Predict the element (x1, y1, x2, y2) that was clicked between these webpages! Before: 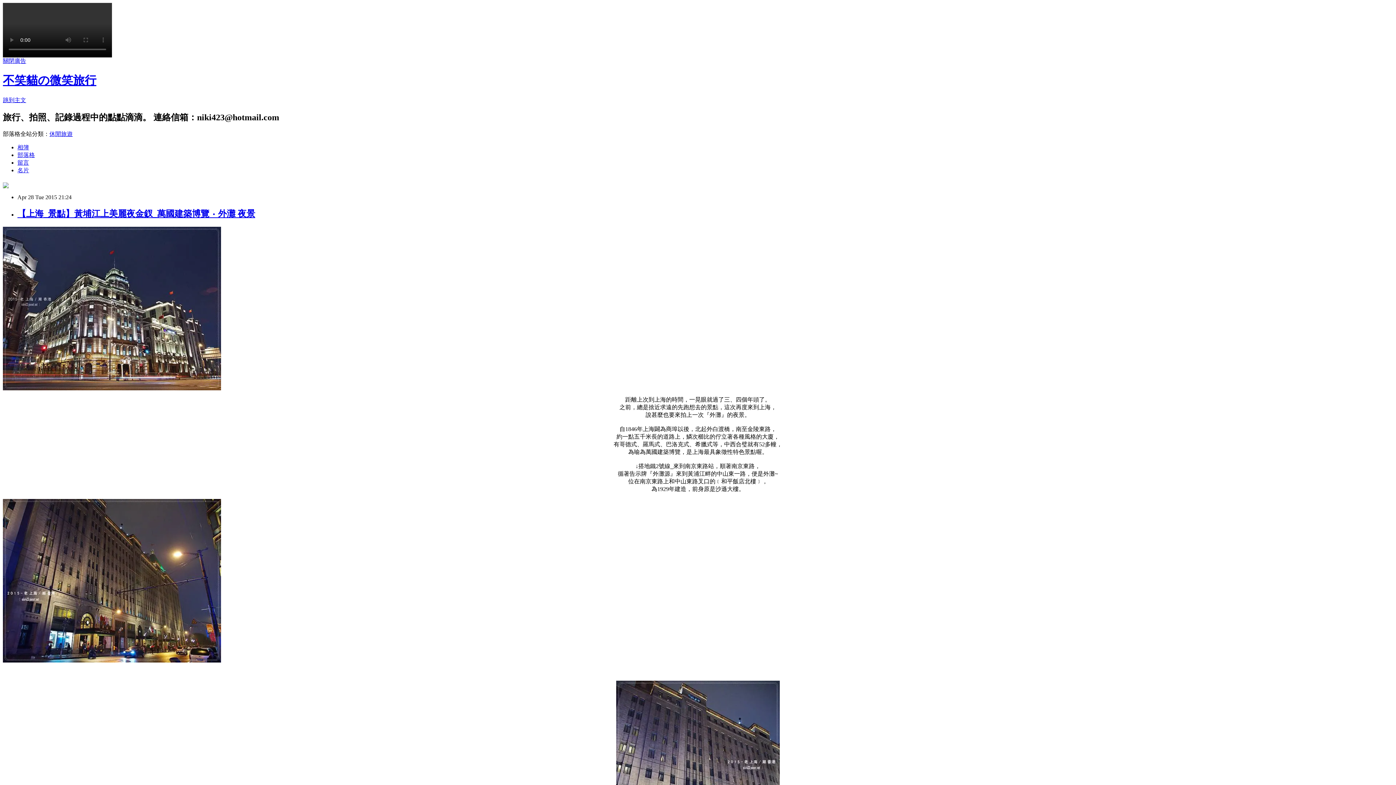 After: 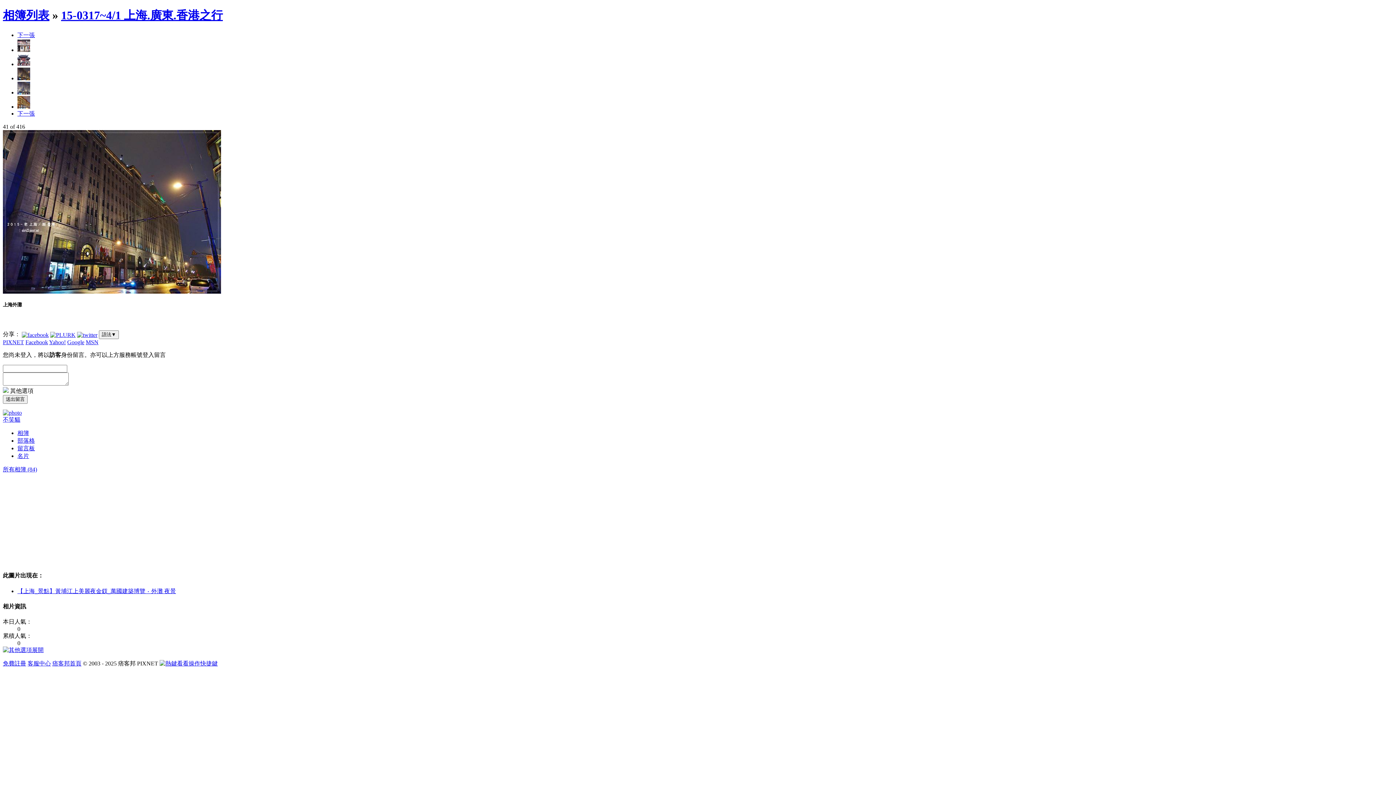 Action: bbox: (2, 657, 221, 663)